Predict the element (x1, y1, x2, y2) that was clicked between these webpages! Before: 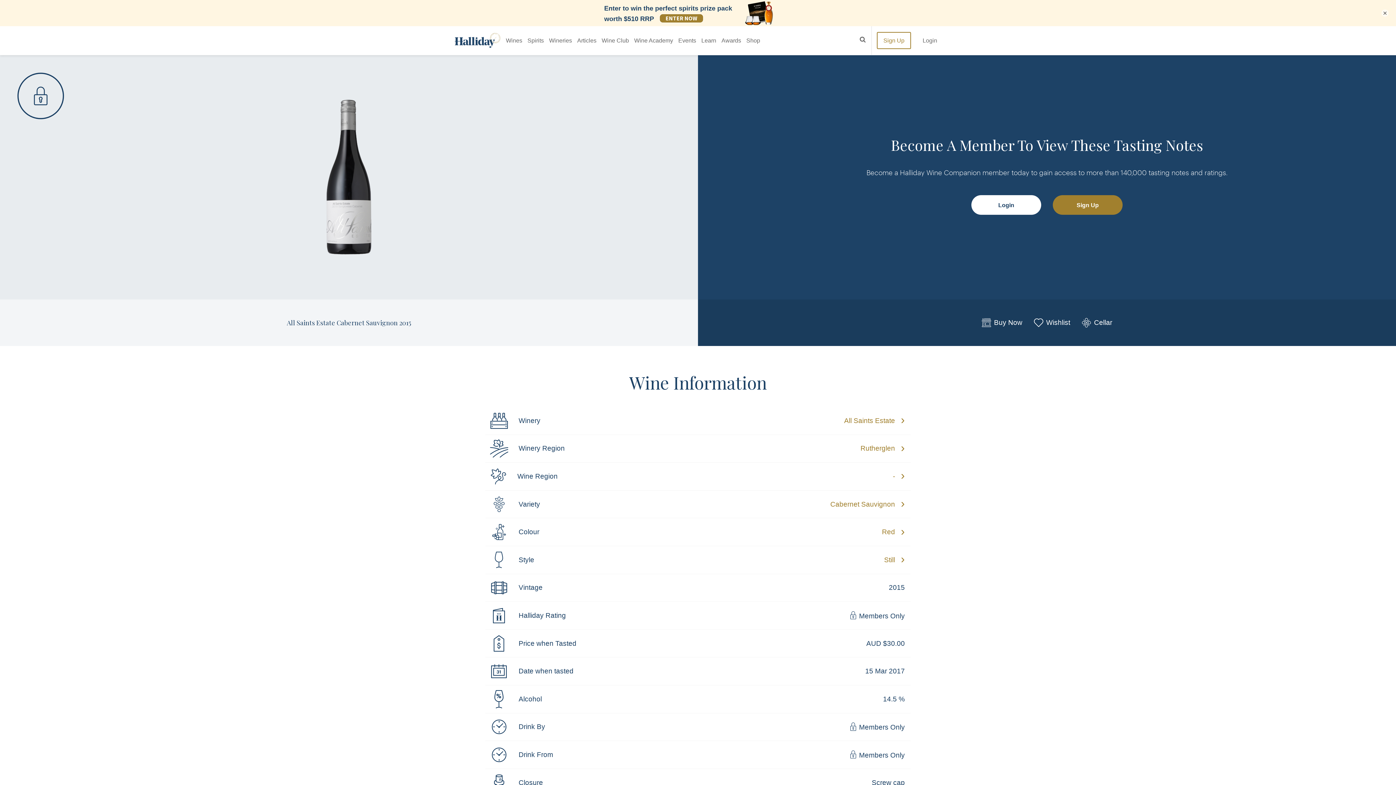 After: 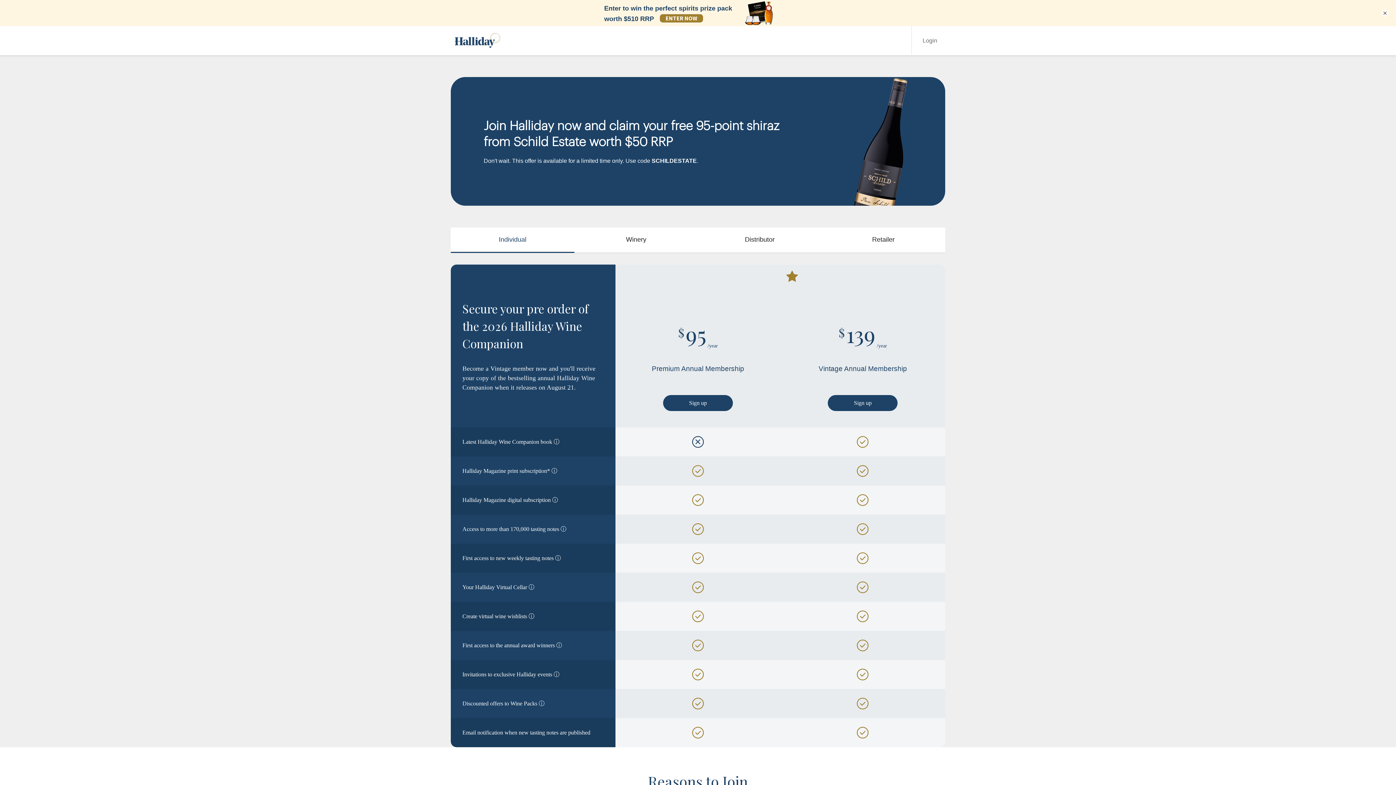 Action: label: Sign Up bbox: (1053, 195, 1122, 214)